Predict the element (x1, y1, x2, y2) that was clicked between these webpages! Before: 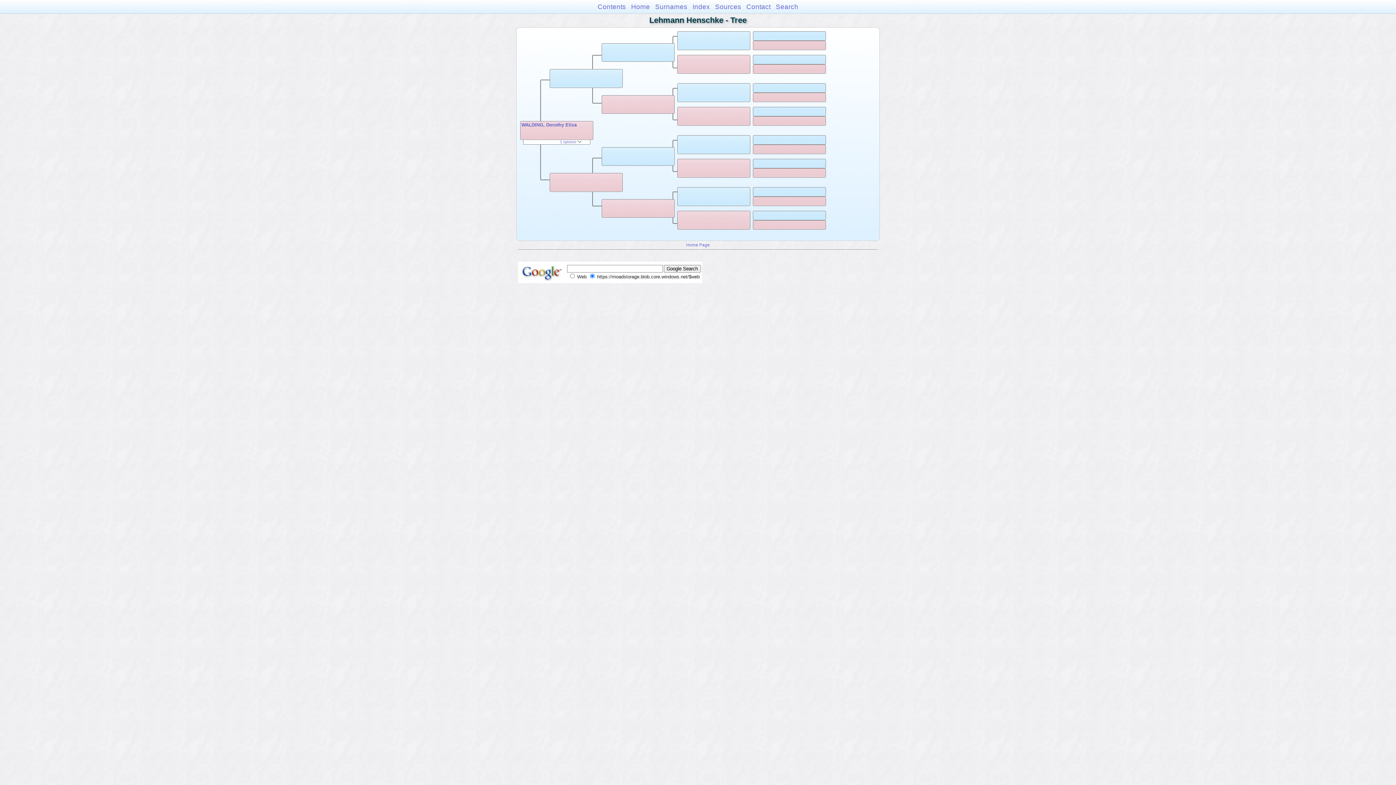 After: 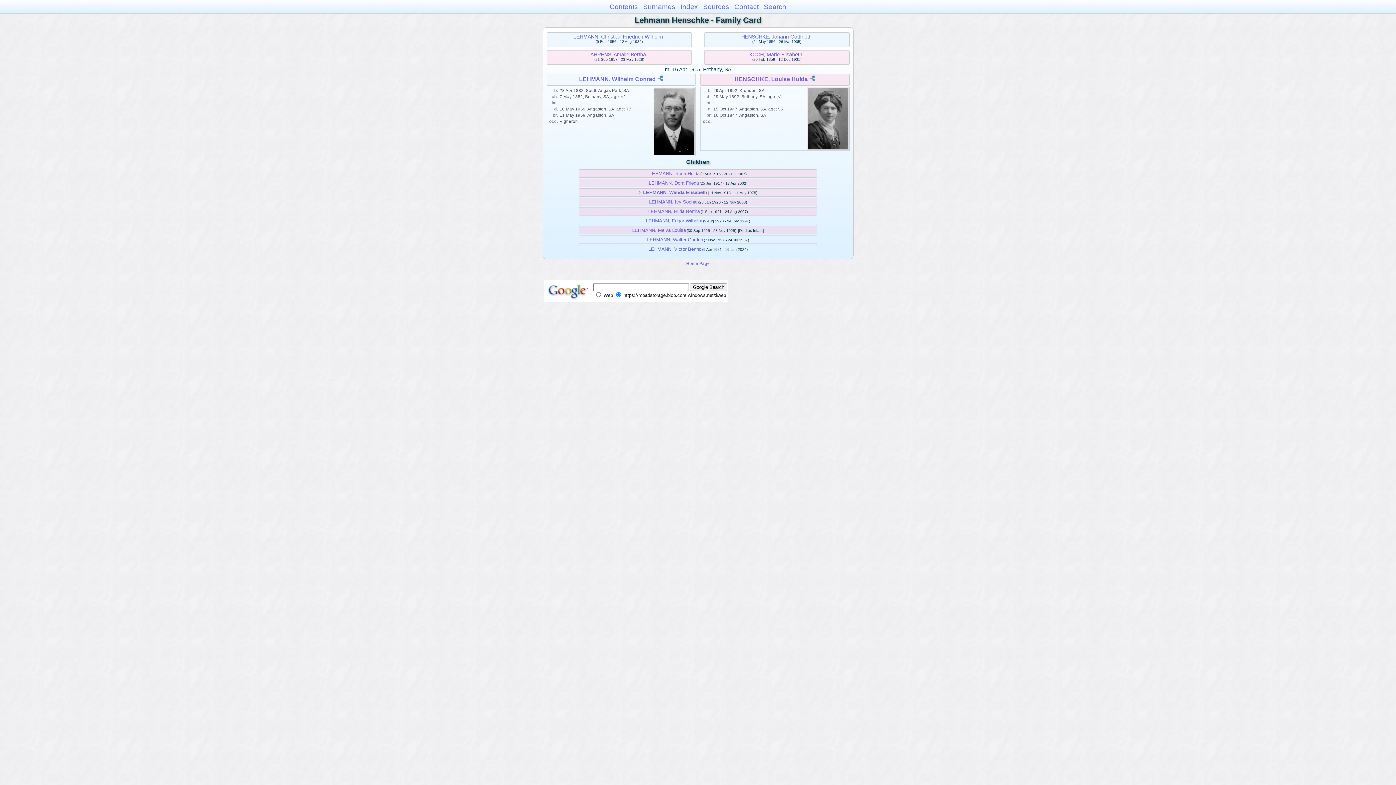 Action: label: Home bbox: (631, 2, 650, 10)